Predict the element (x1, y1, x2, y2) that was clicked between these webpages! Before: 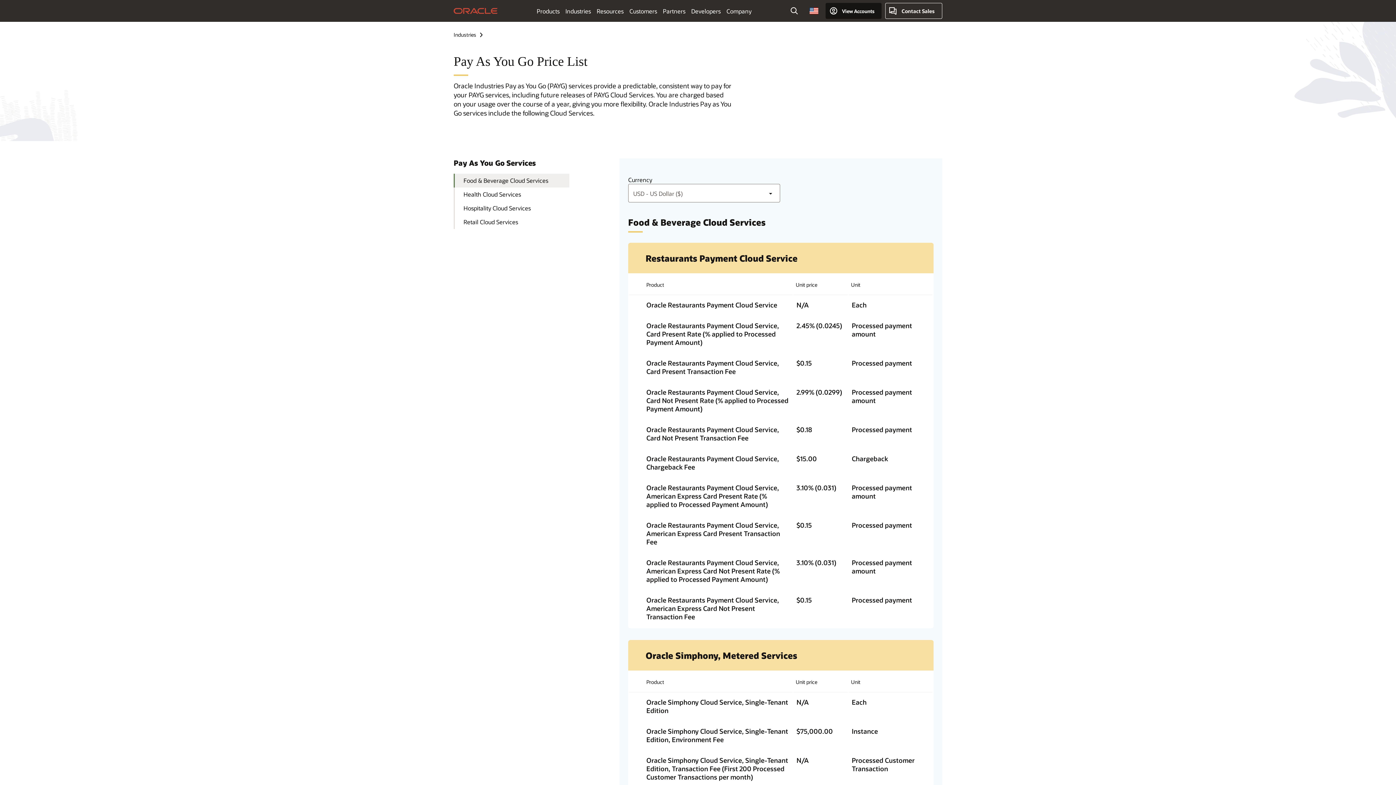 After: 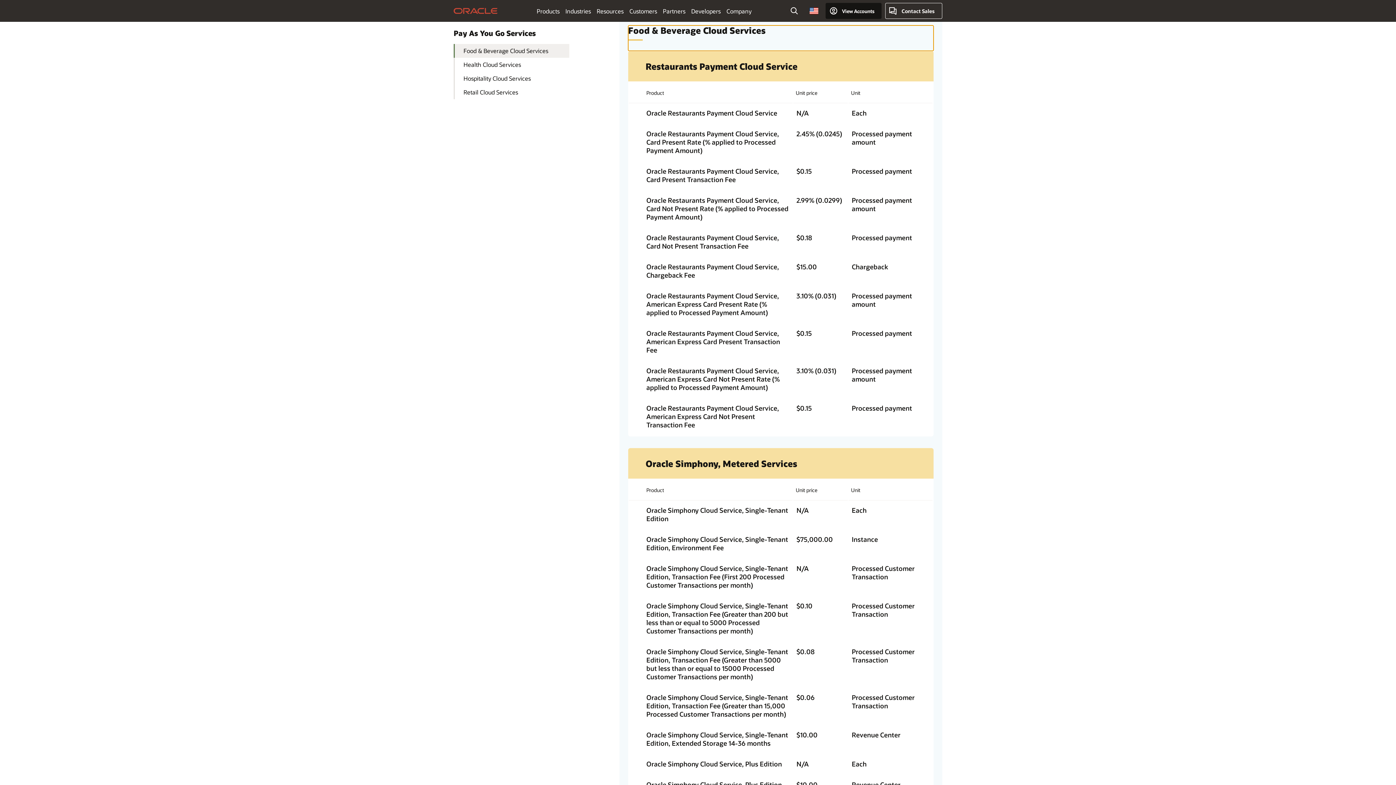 Action: bbox: (453, 173, 569, 187) label: Food & Beverage Cloud Services